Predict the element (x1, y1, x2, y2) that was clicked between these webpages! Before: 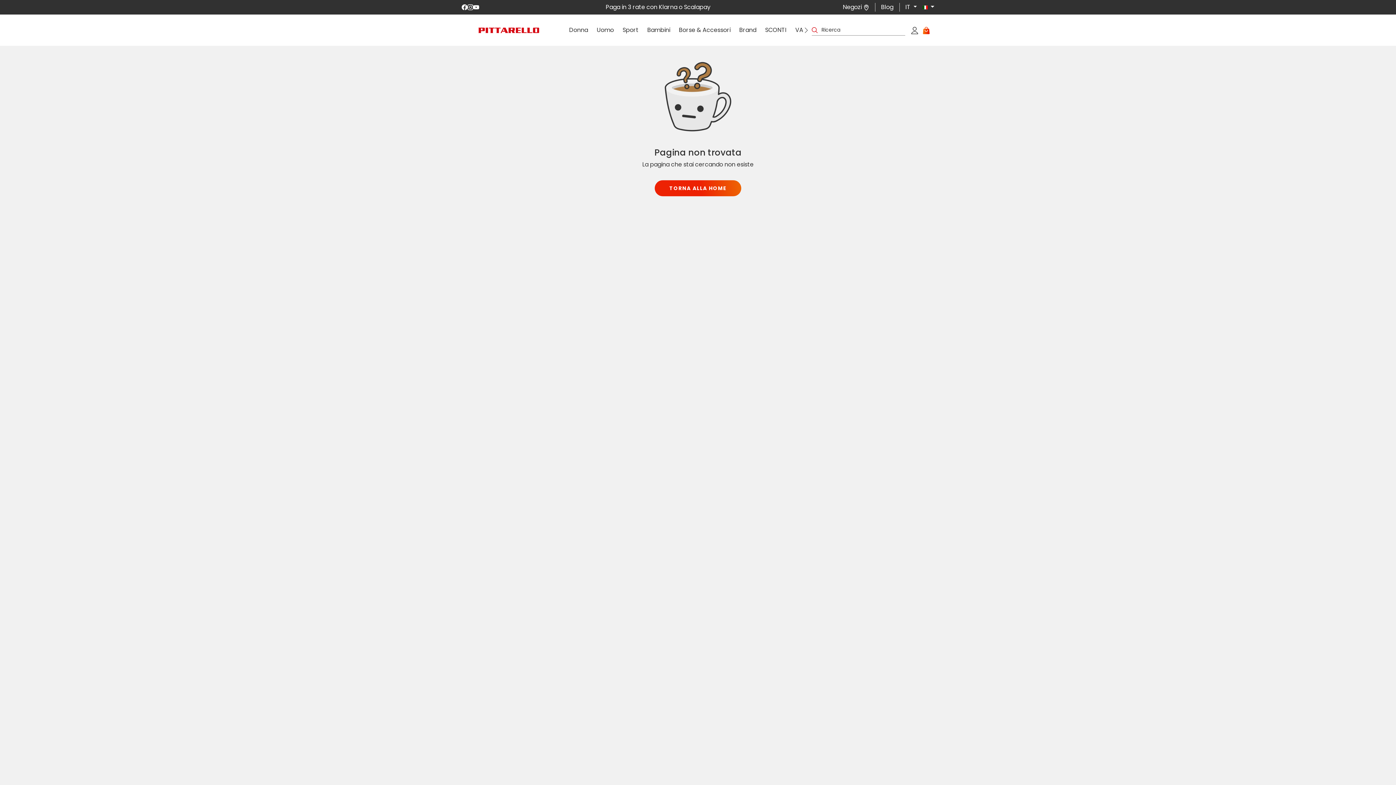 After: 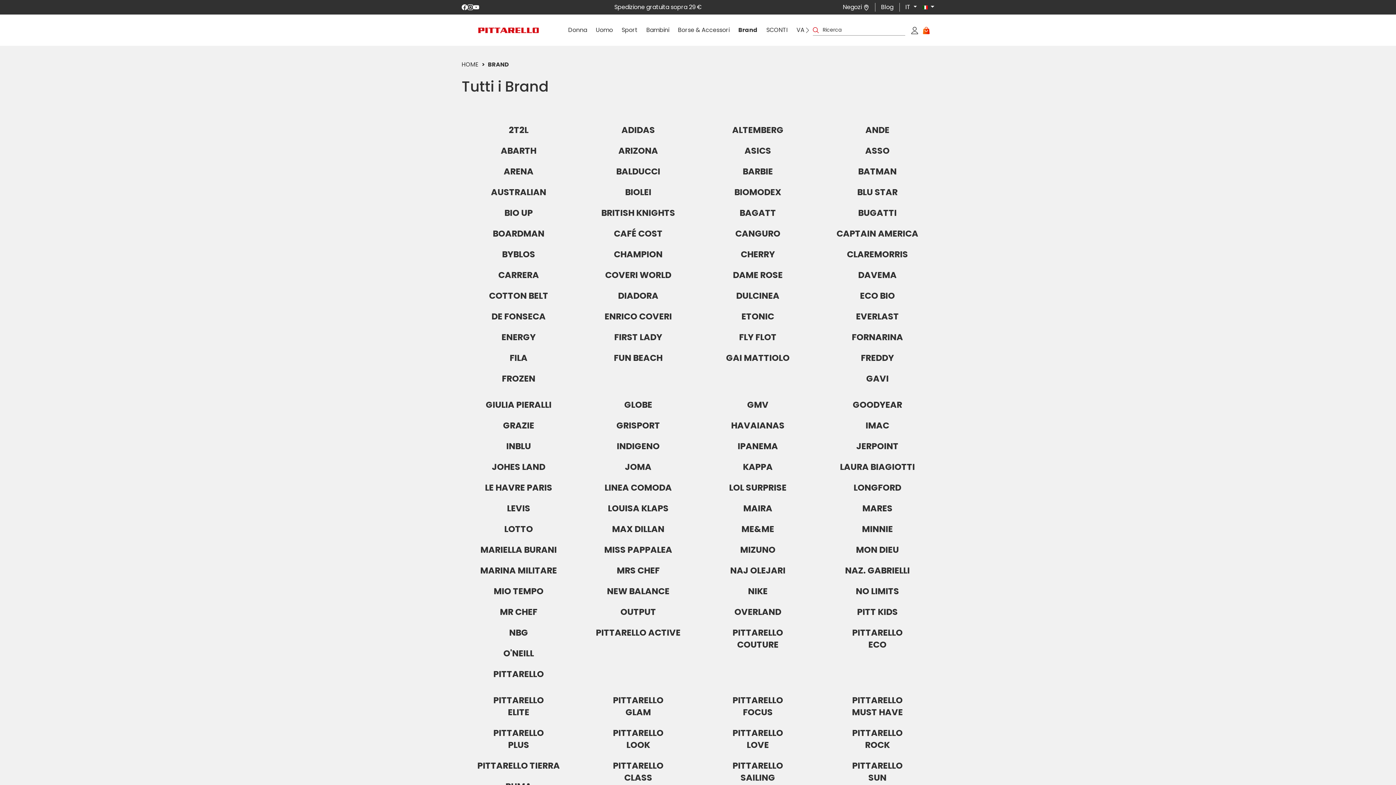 Action: label: Brand bbox: (739, 25, 756, 34)